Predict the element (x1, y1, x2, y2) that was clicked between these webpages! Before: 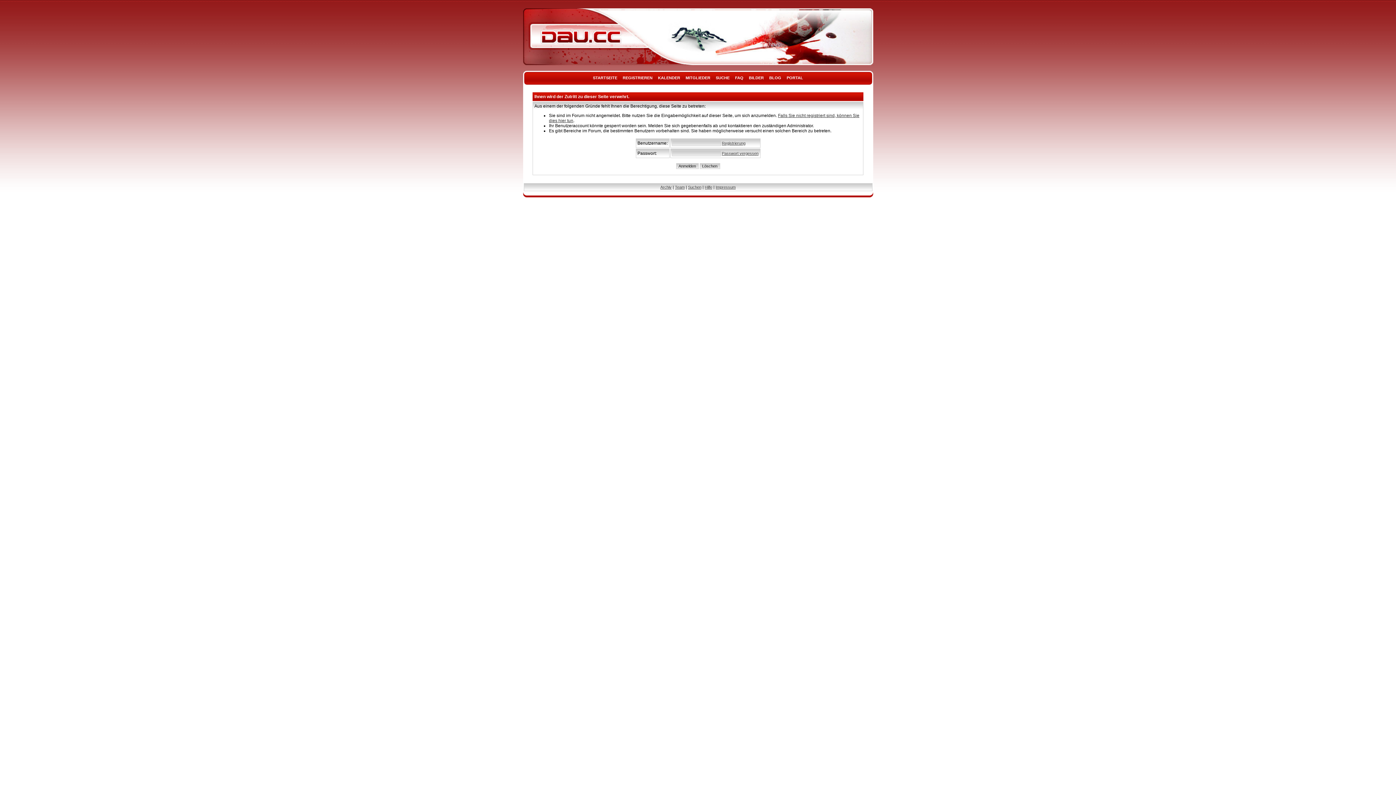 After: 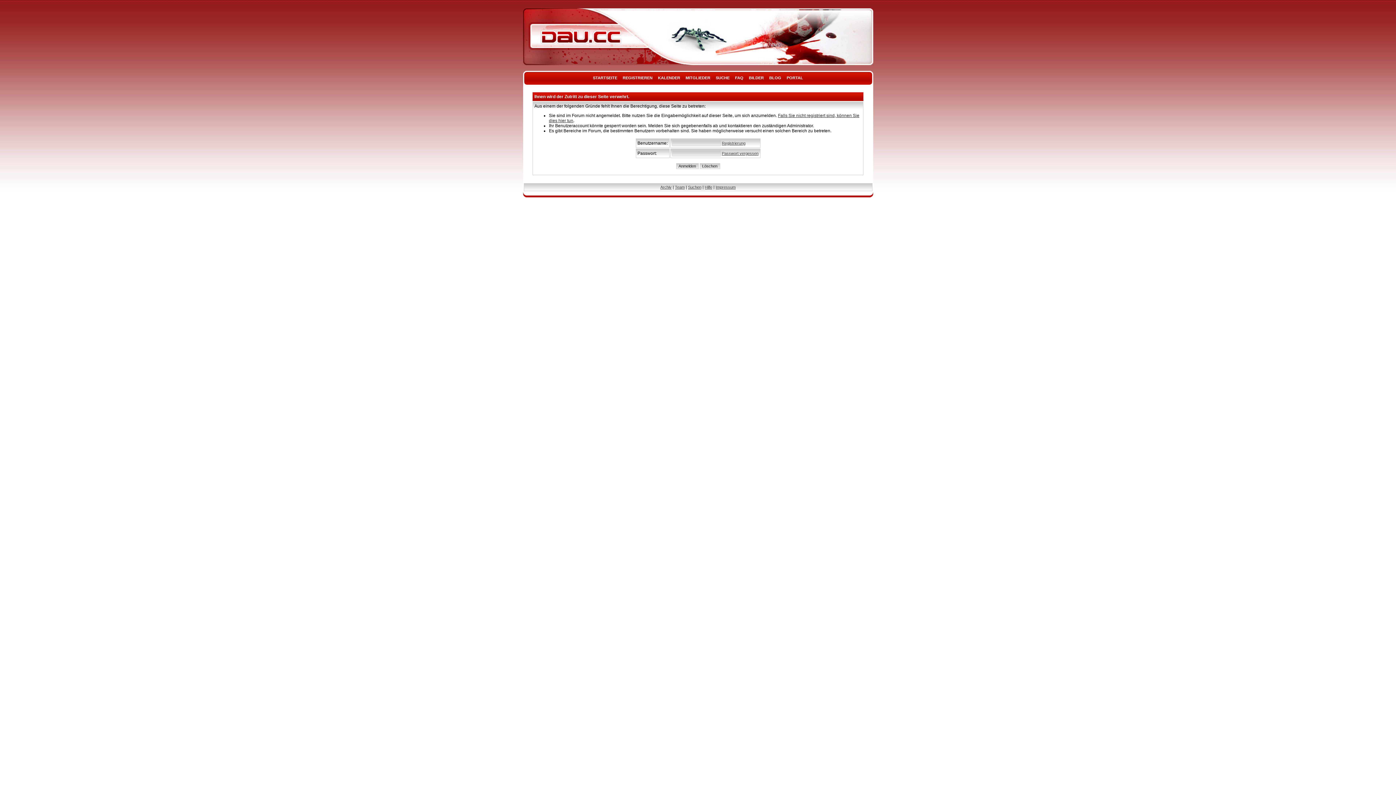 Action: bbox: (656, 75, 682, 80) label: KALENDER